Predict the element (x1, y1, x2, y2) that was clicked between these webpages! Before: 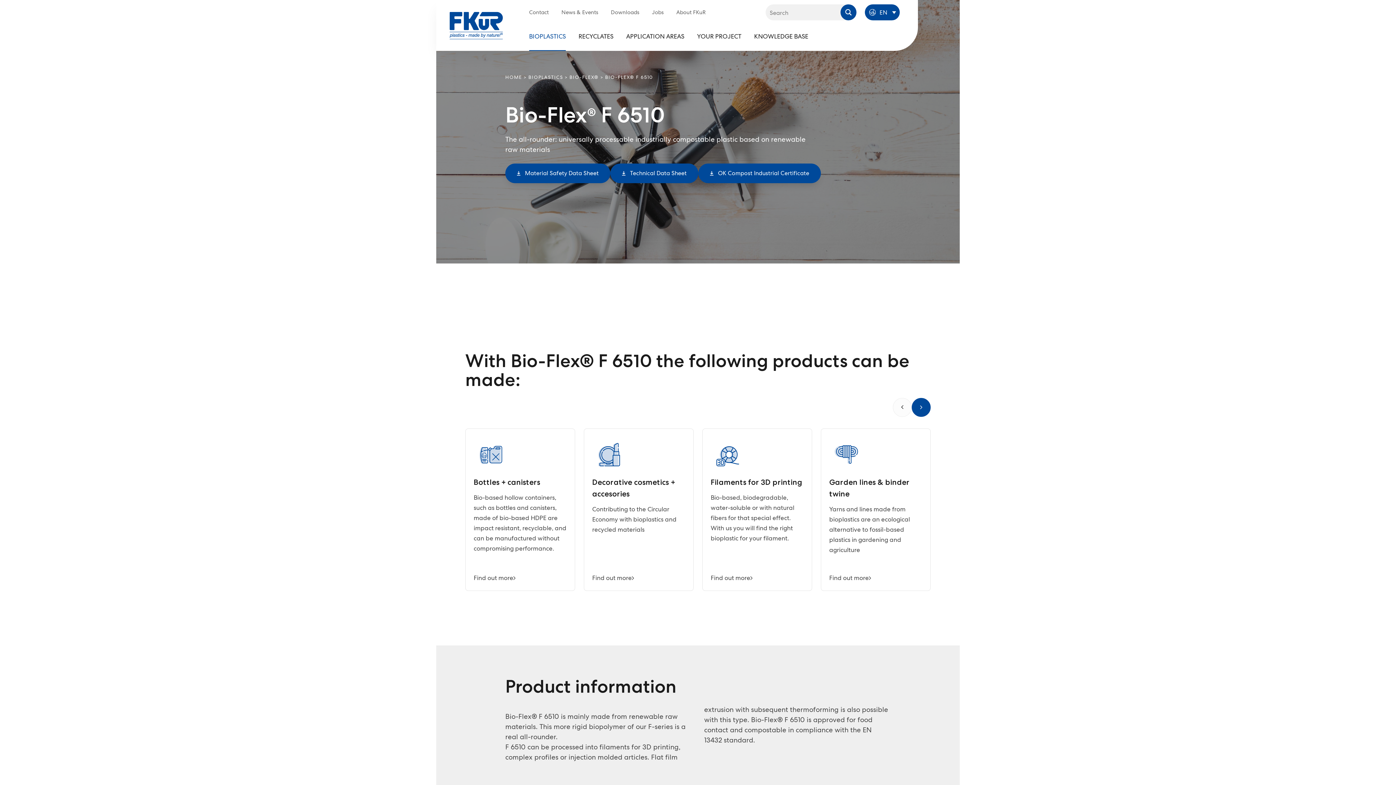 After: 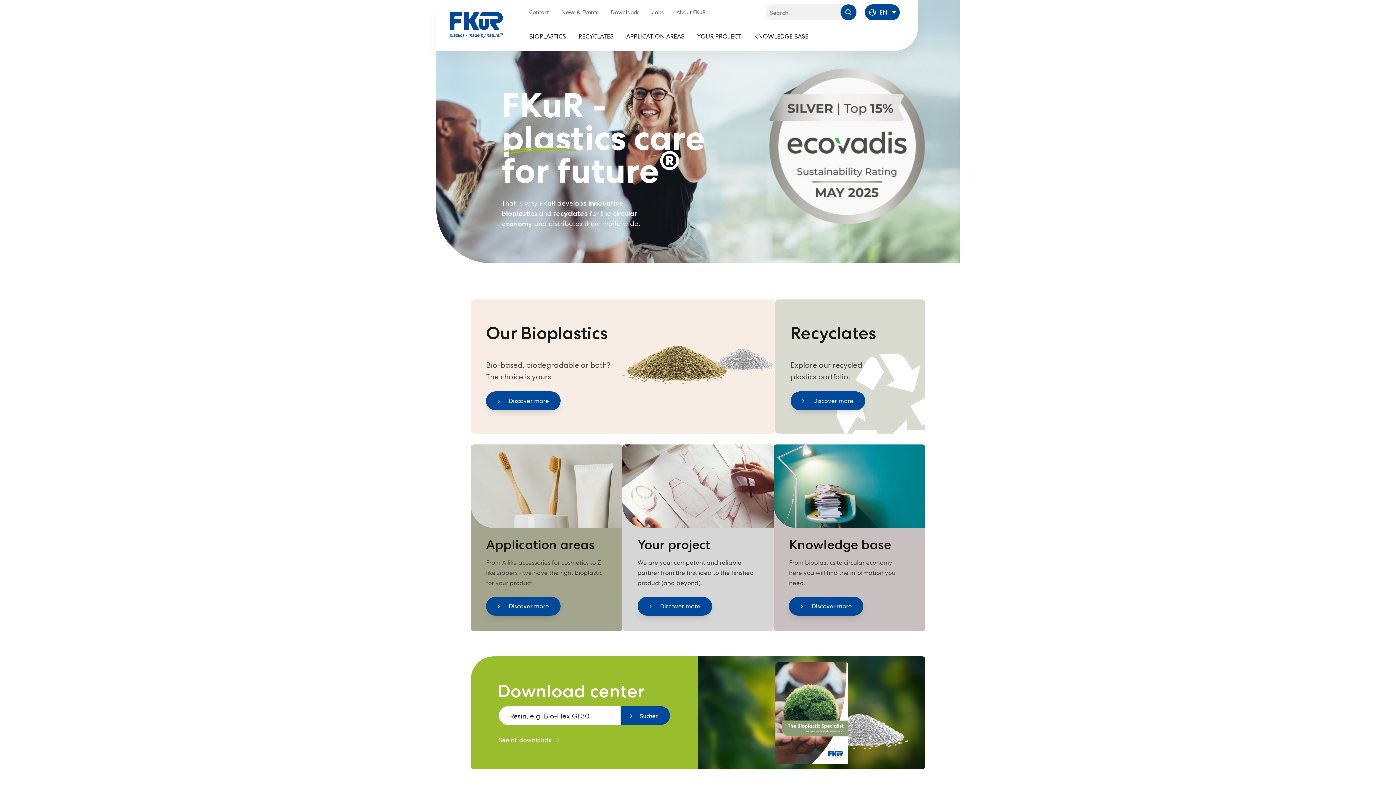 Action: bbox: (449, 11, 503, 39)